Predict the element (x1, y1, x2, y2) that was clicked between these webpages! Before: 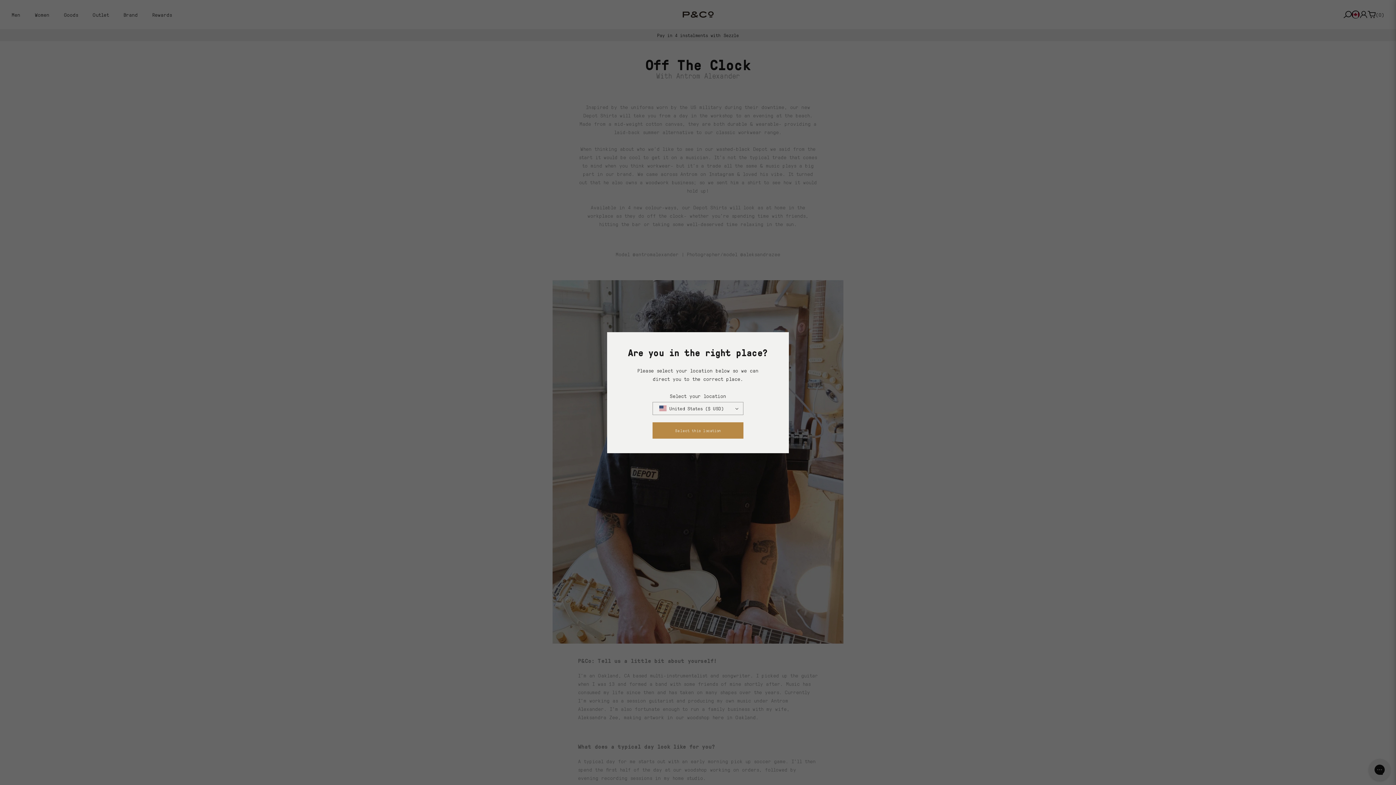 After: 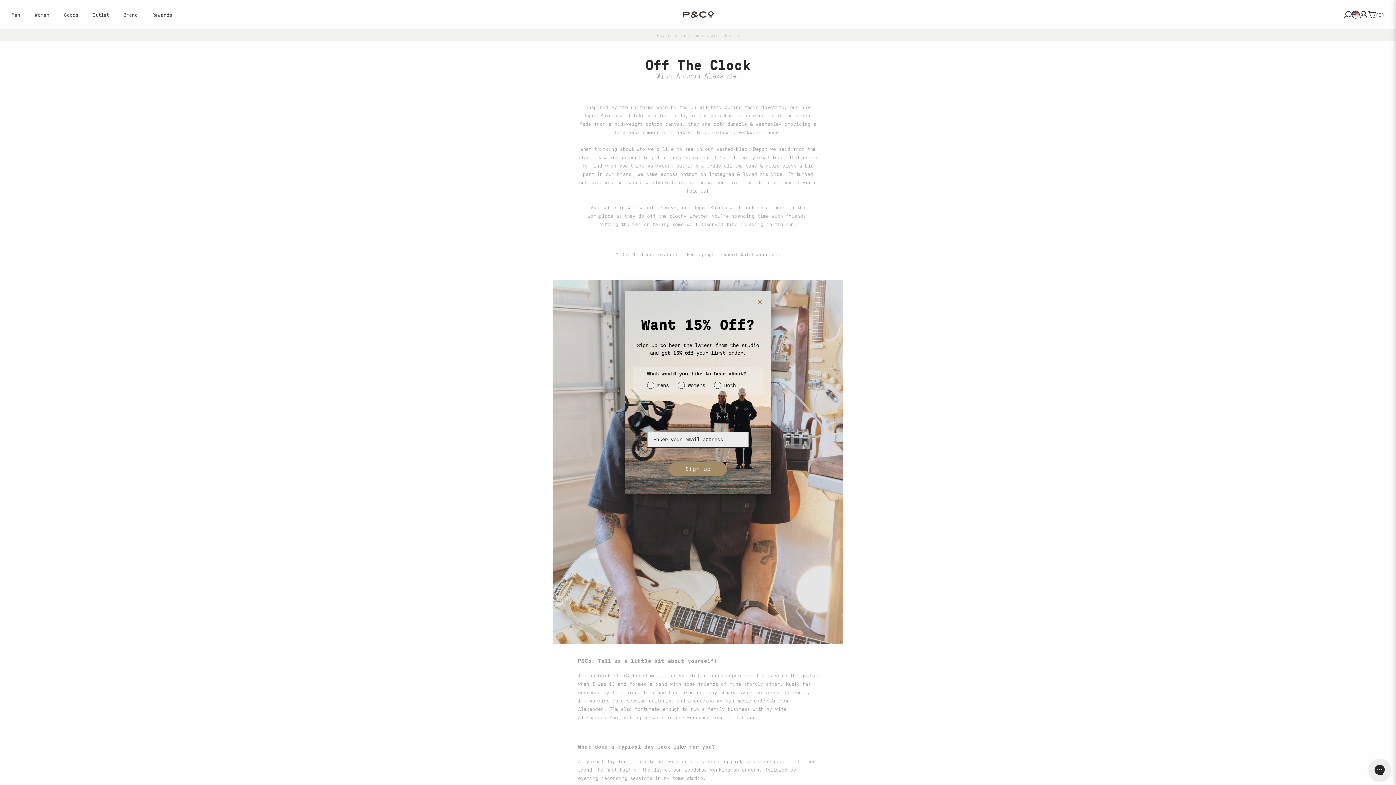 Action: bbox: (652, 422, 743, 438) label: Select this location